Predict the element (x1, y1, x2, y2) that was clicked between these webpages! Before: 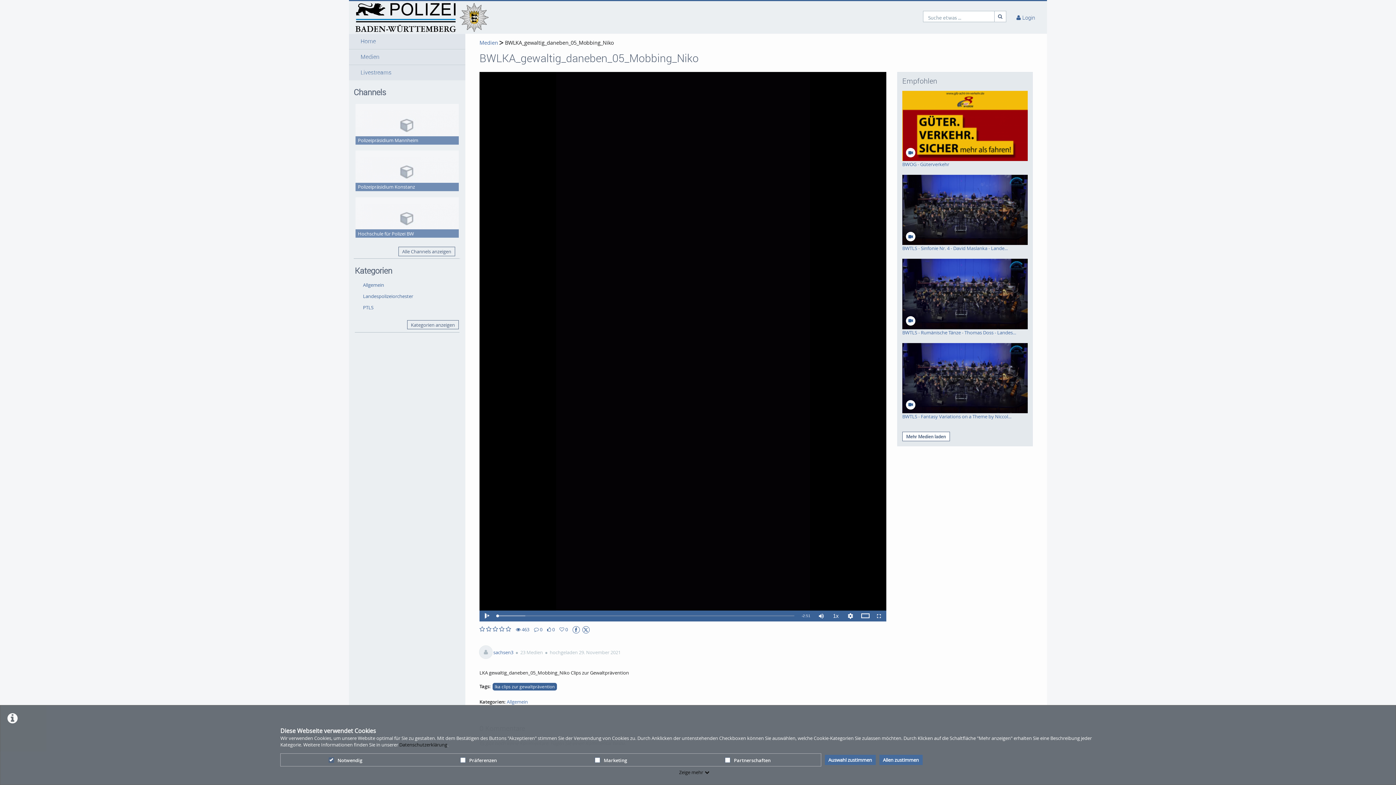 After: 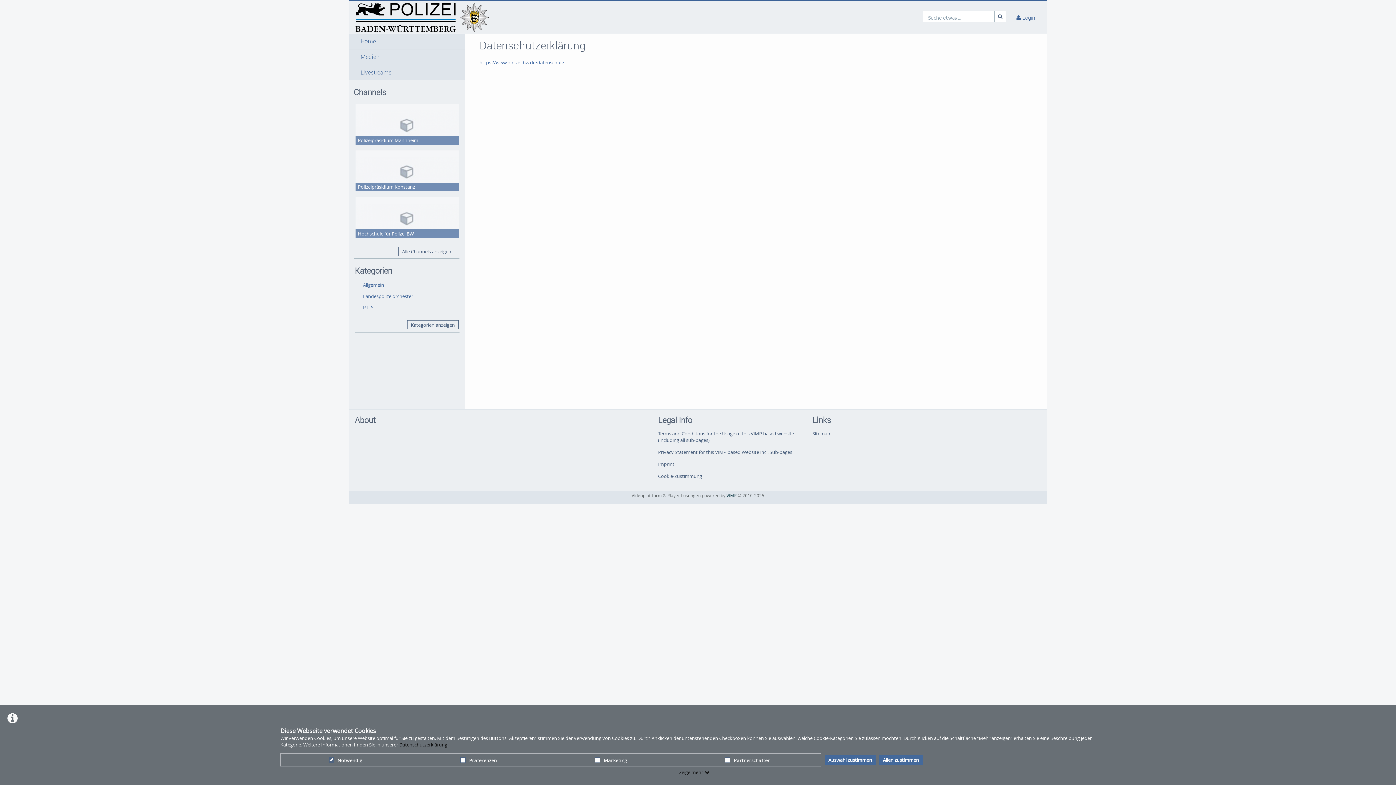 Action: bbox: (399, 741, 447, 748) label: Datenschutzerklärung